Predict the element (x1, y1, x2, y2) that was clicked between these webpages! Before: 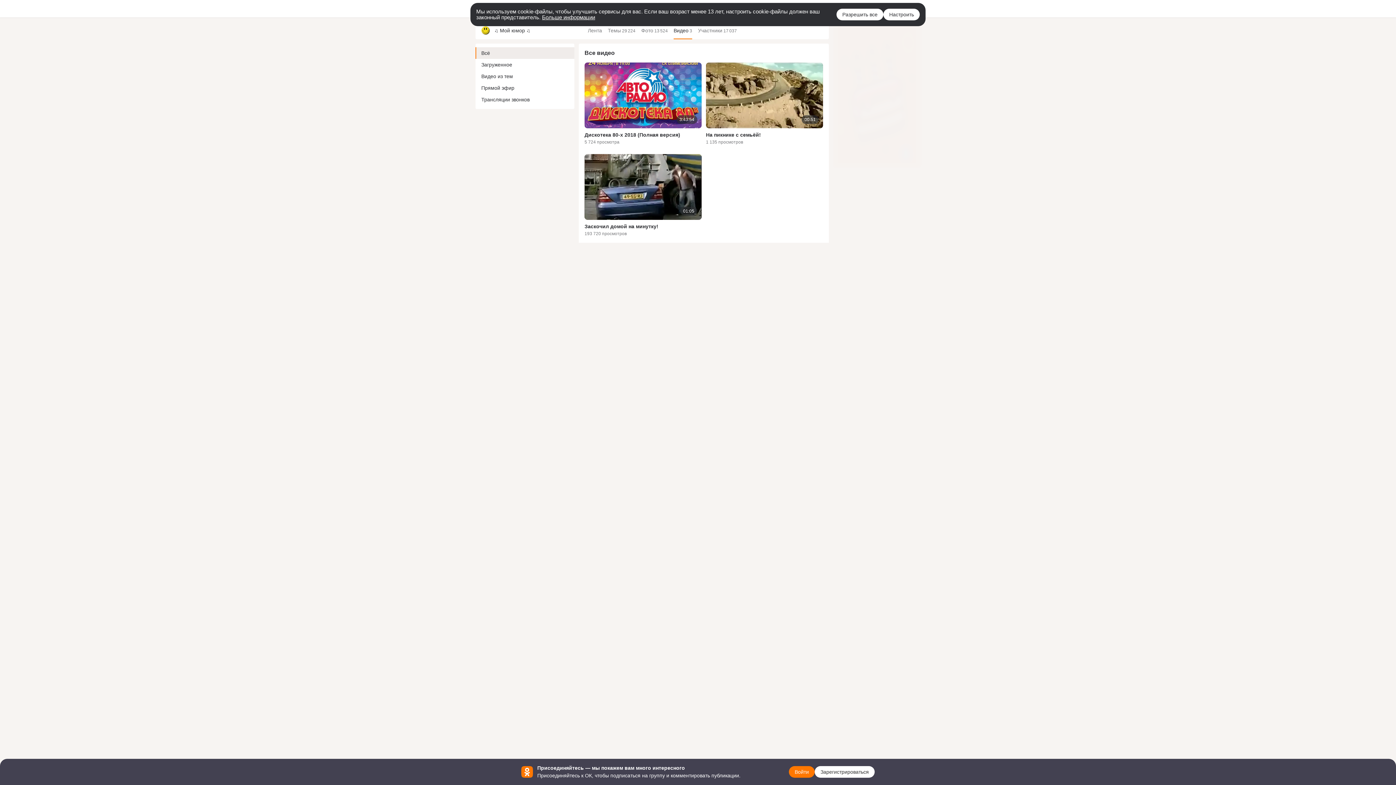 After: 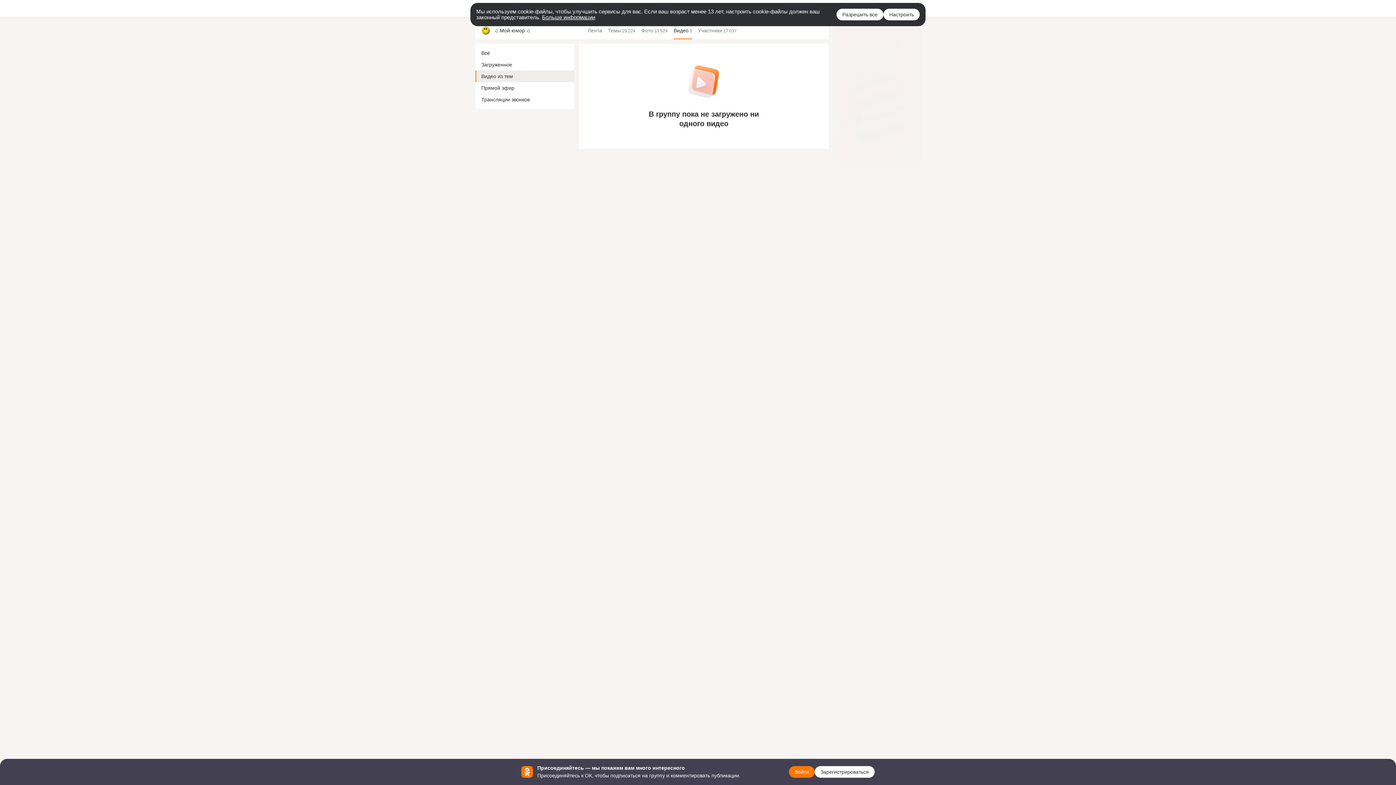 Action: bbox: (475, 70, 574, 82) label: Видео из тем